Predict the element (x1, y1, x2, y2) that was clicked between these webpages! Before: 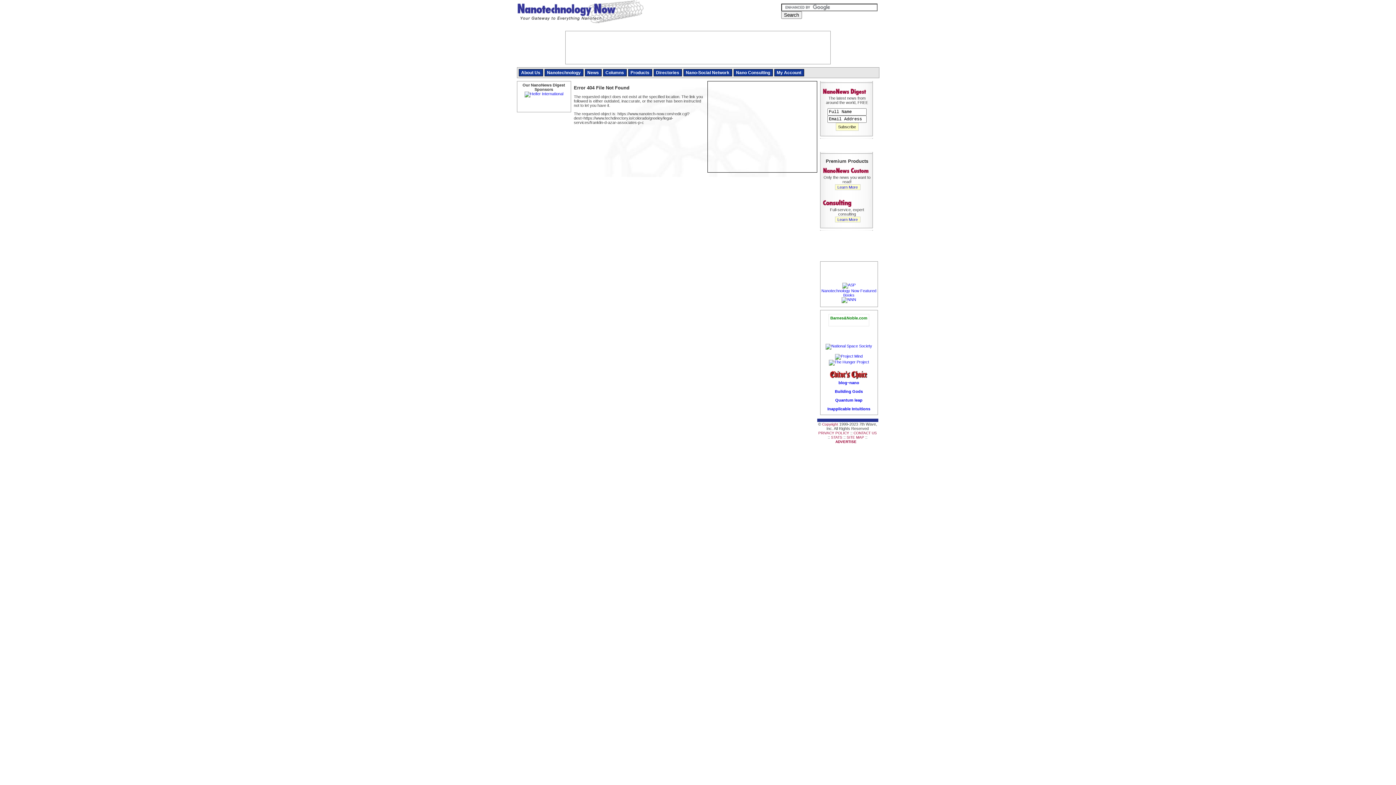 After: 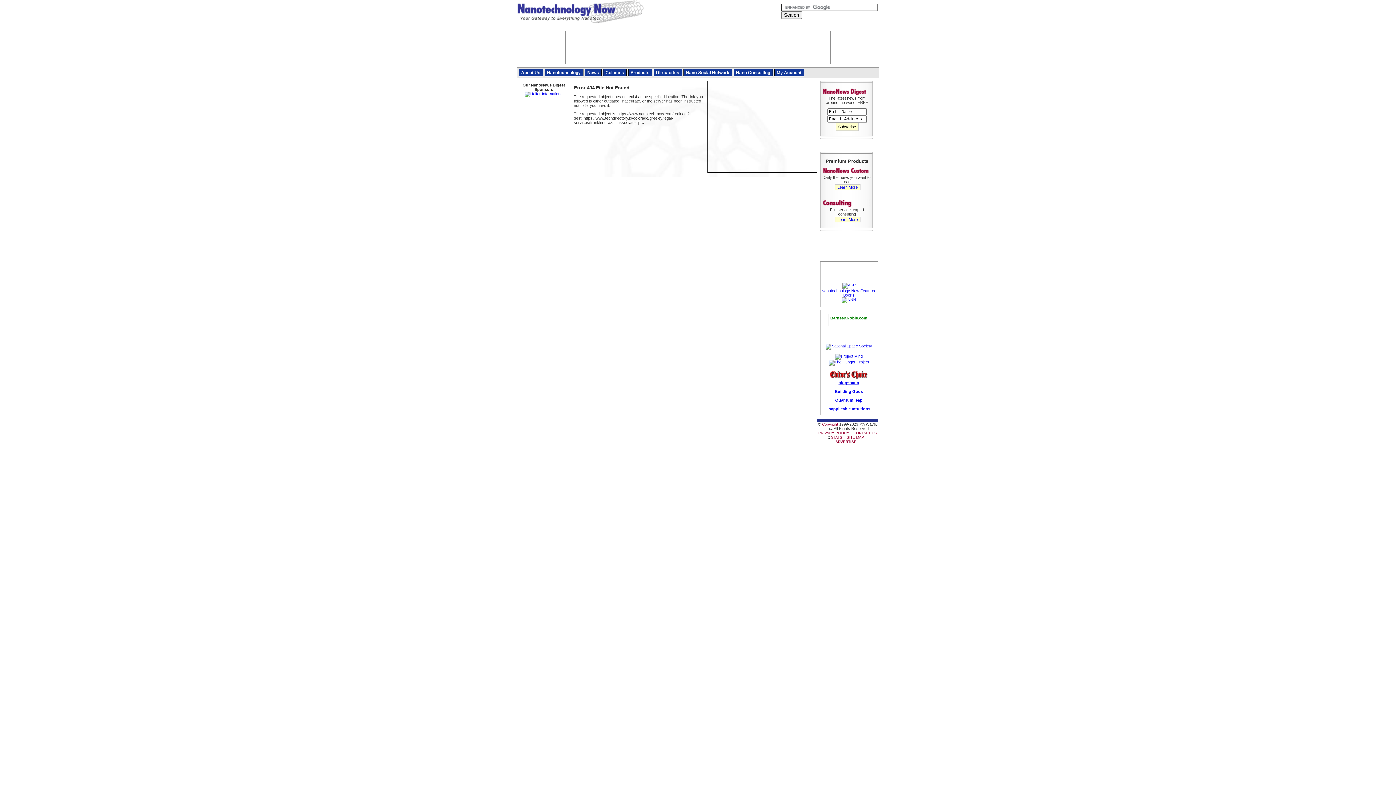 Action: label: blog~nano bbox: (838, 380, 859, 385)